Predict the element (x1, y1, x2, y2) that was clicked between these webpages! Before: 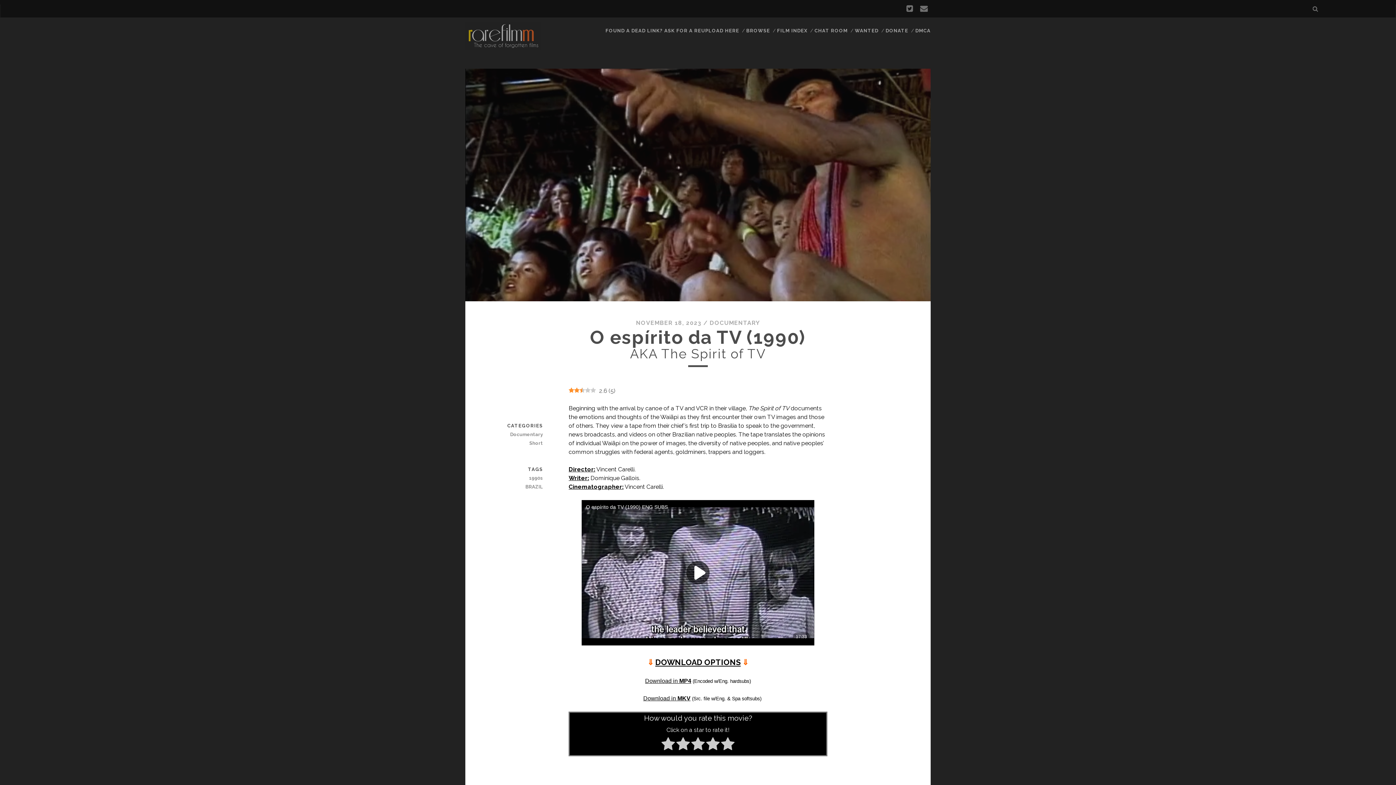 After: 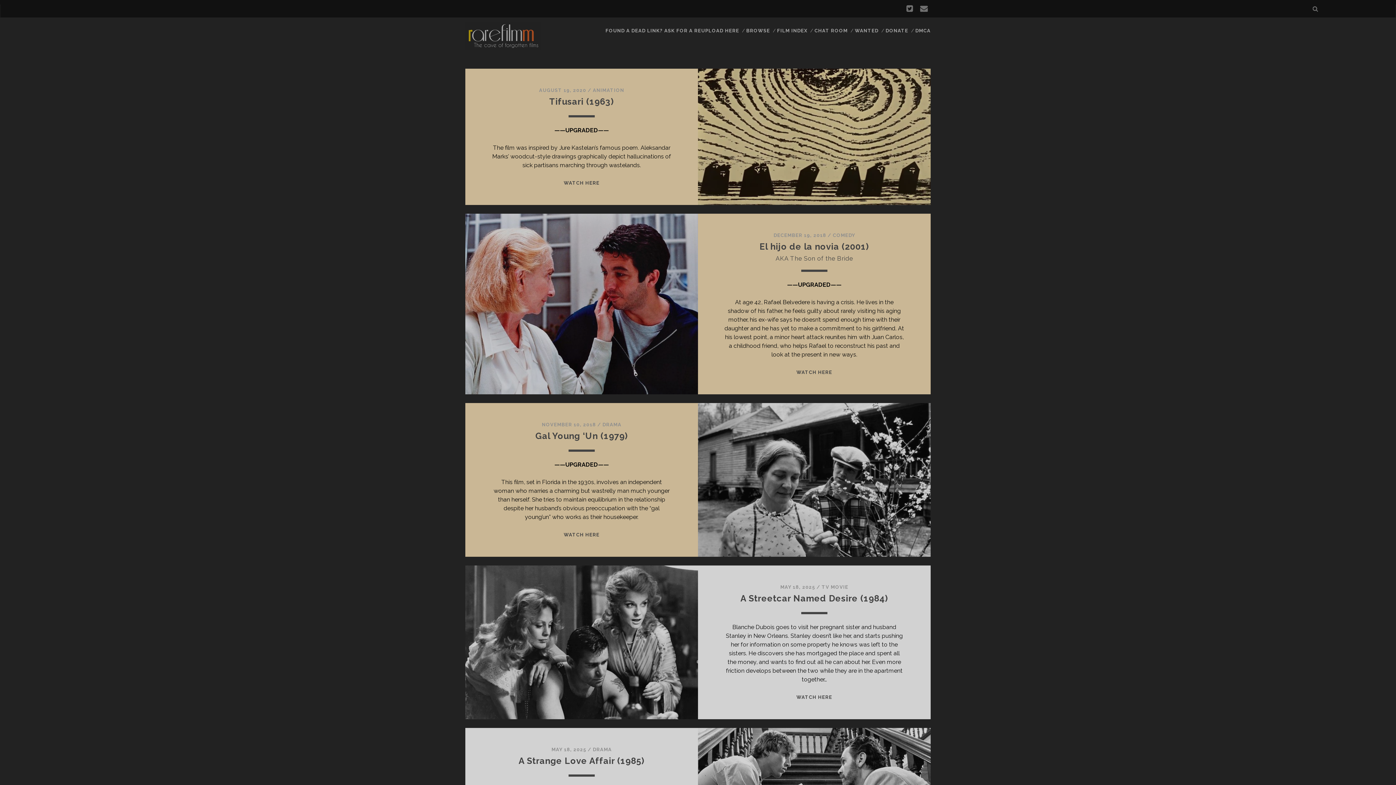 Action: label: RAREFILMM | THE CAVE OF FORGOTTEN FILMS bbox: (465, 41, 541, 52)